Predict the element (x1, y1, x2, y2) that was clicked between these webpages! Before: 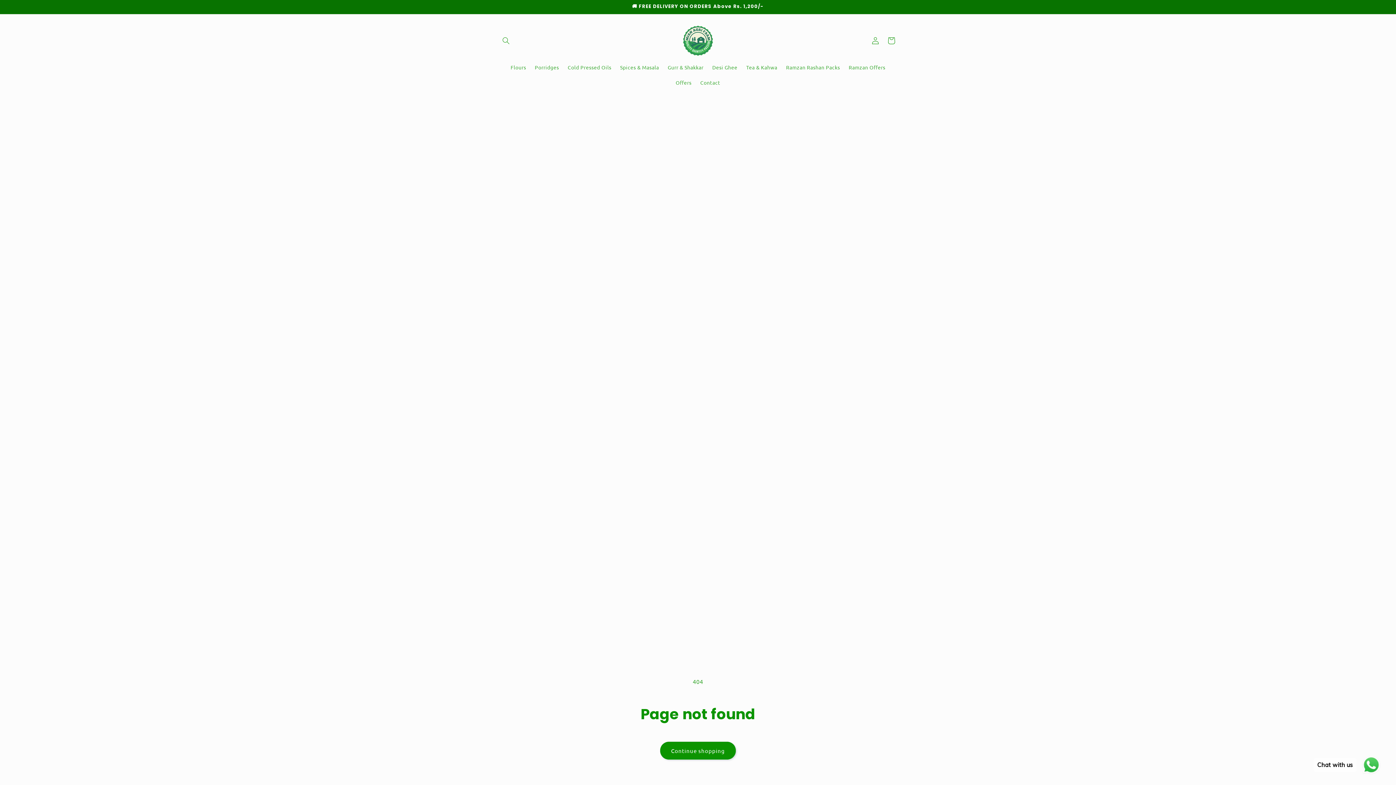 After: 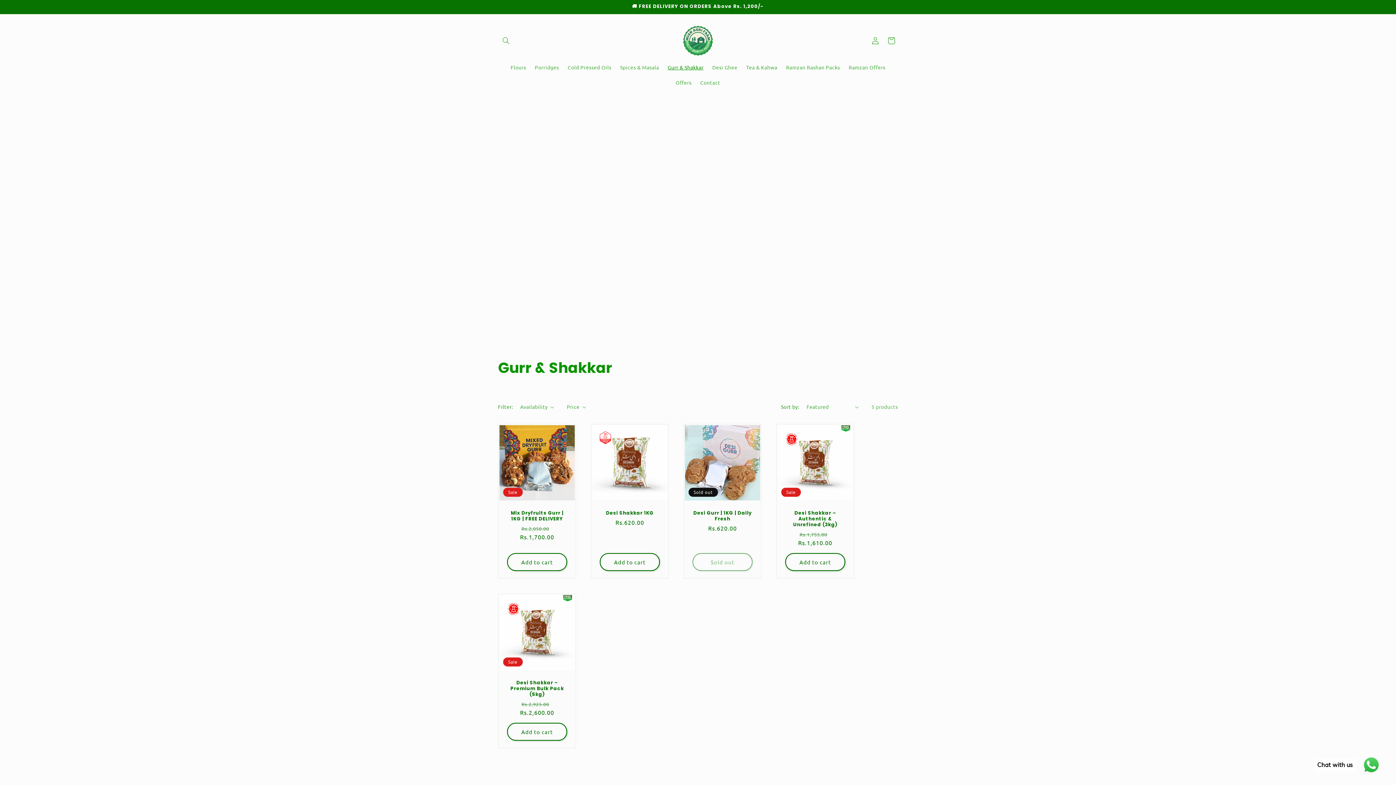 Action: bbox: (663, 59, 708, 74) label: Gurr & Shakkar